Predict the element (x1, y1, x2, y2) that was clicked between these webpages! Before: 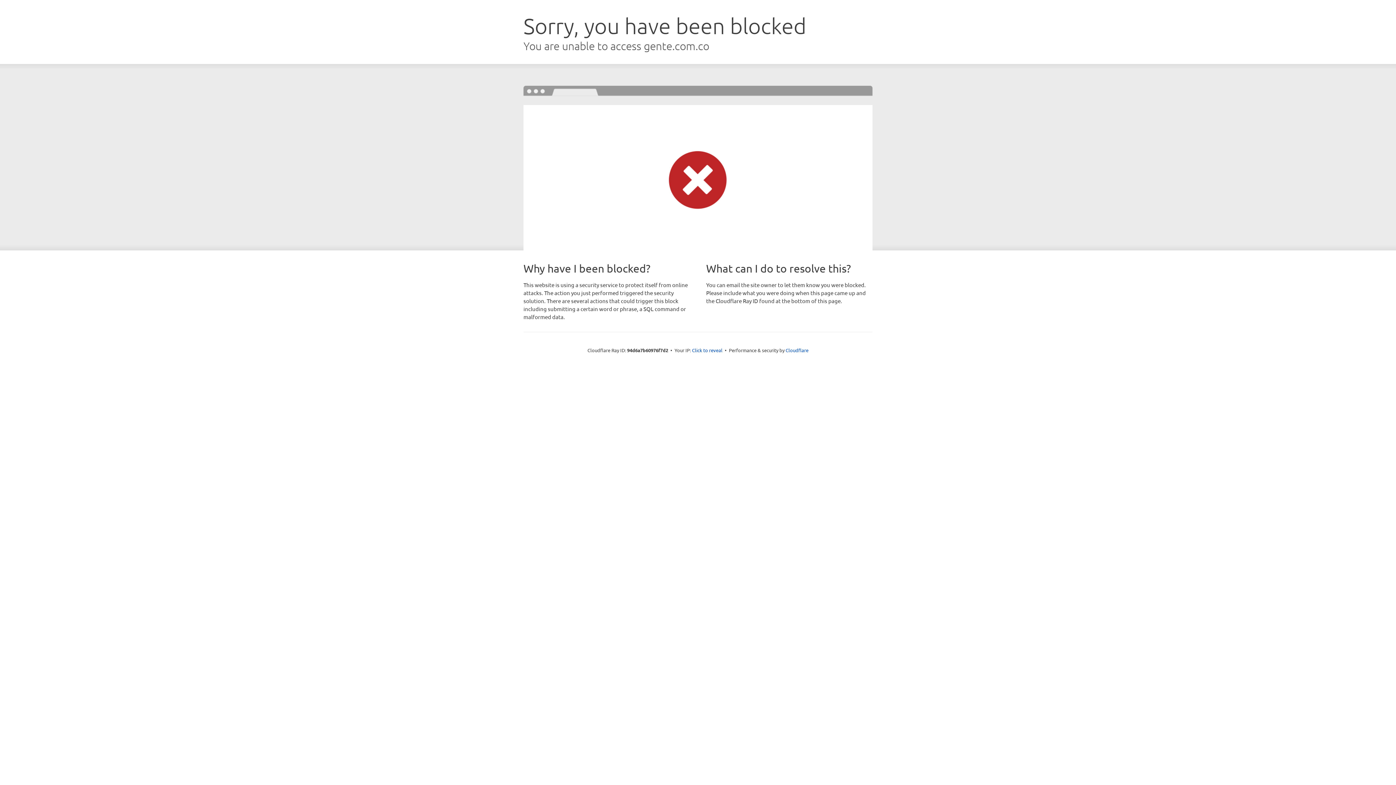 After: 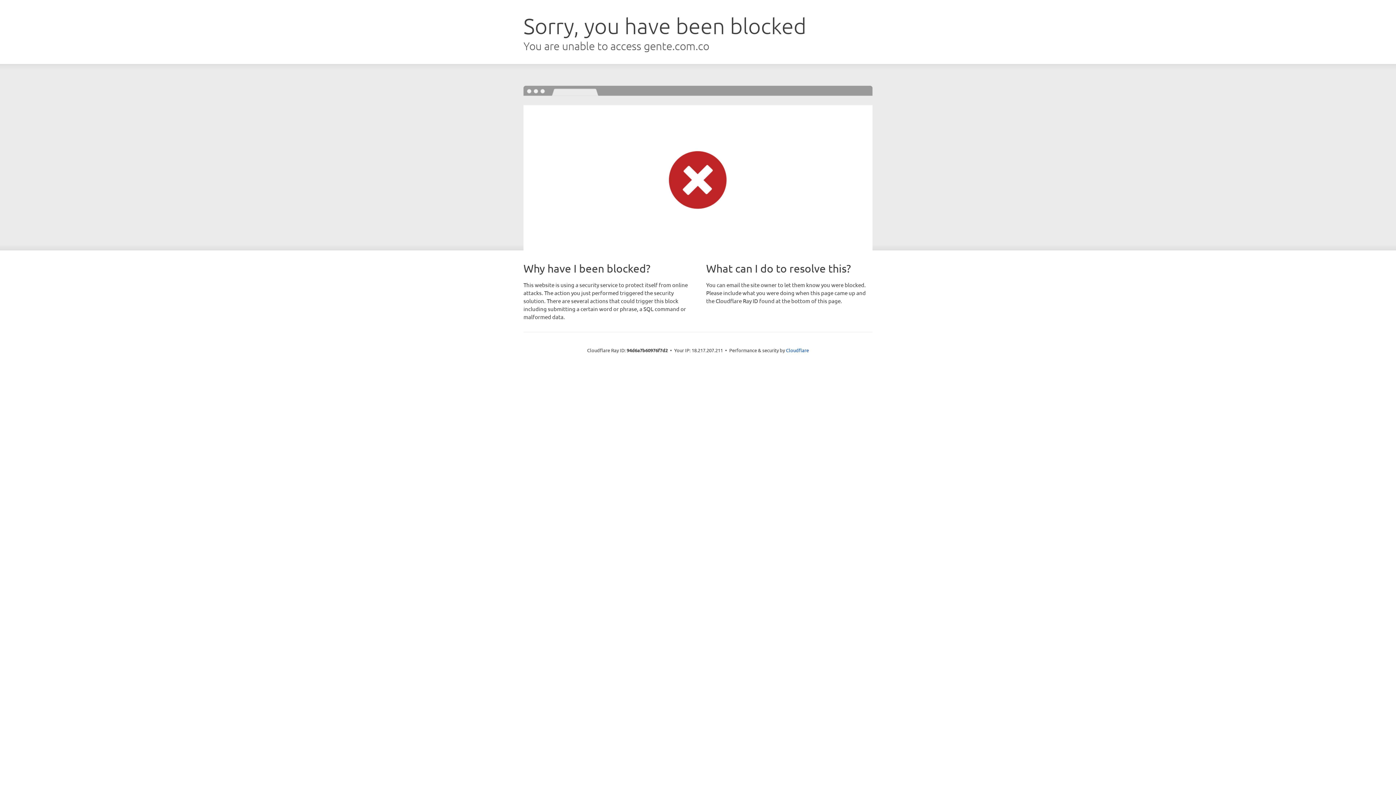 Action: bbox: (692, 346, 722, 353) label: Click to reveal